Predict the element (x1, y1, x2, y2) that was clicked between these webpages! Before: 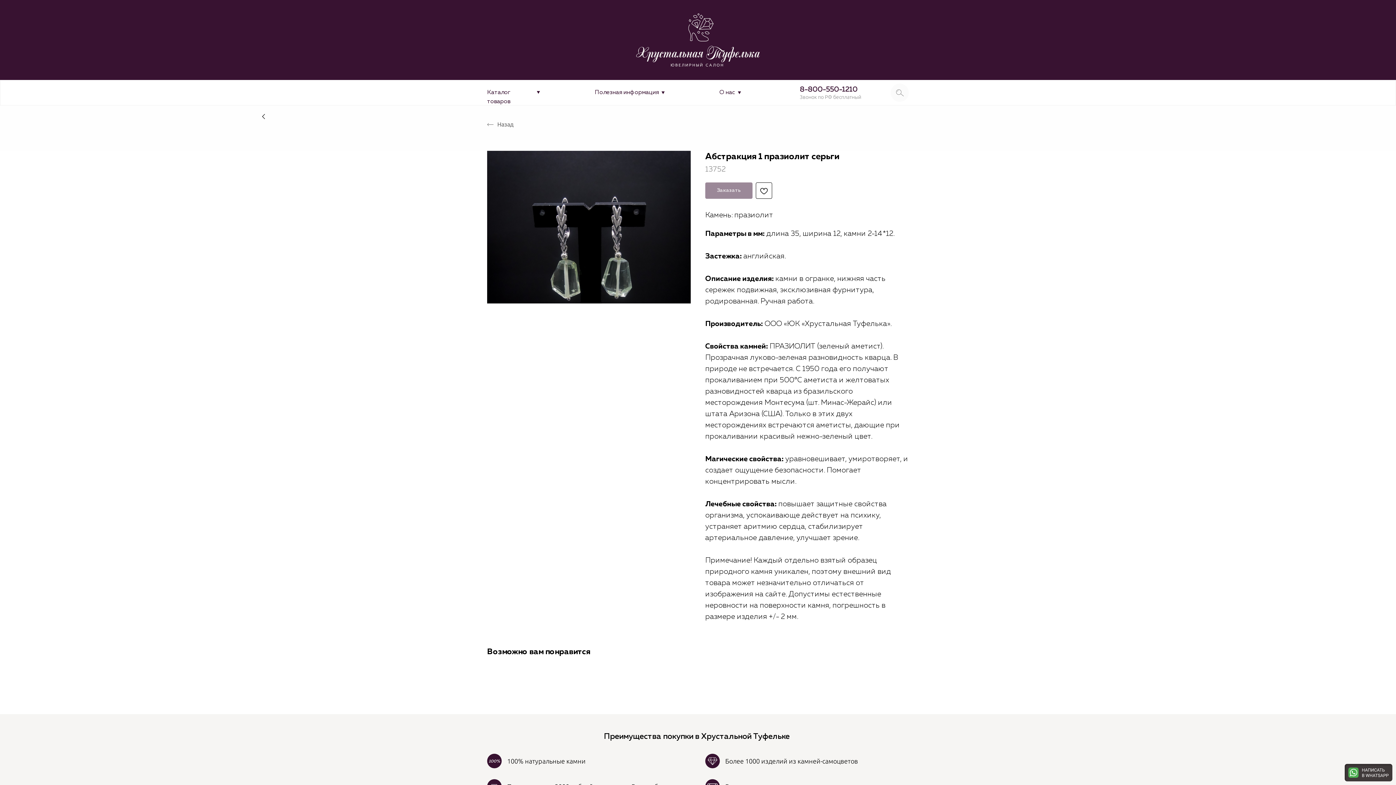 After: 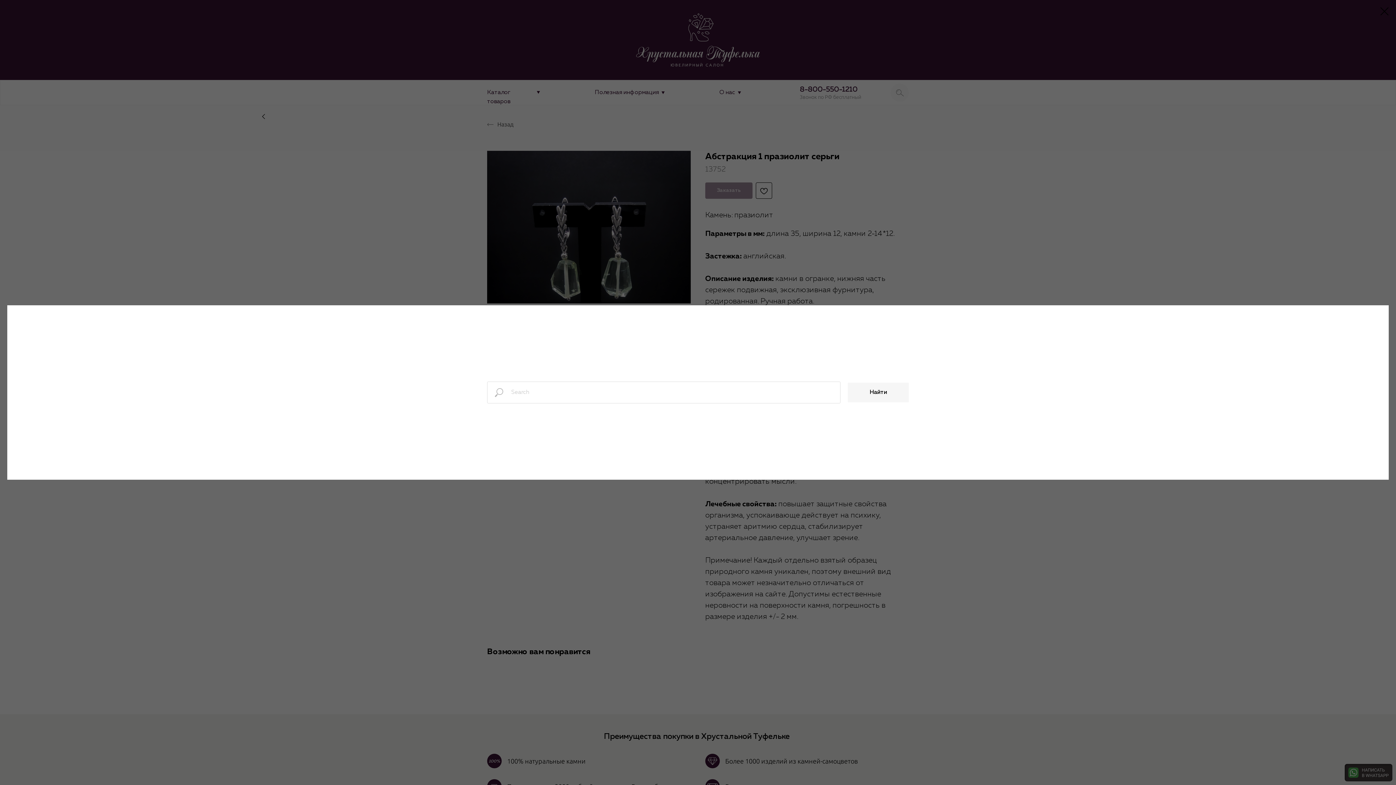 Action: bbox: (896, 89, 904, 96)